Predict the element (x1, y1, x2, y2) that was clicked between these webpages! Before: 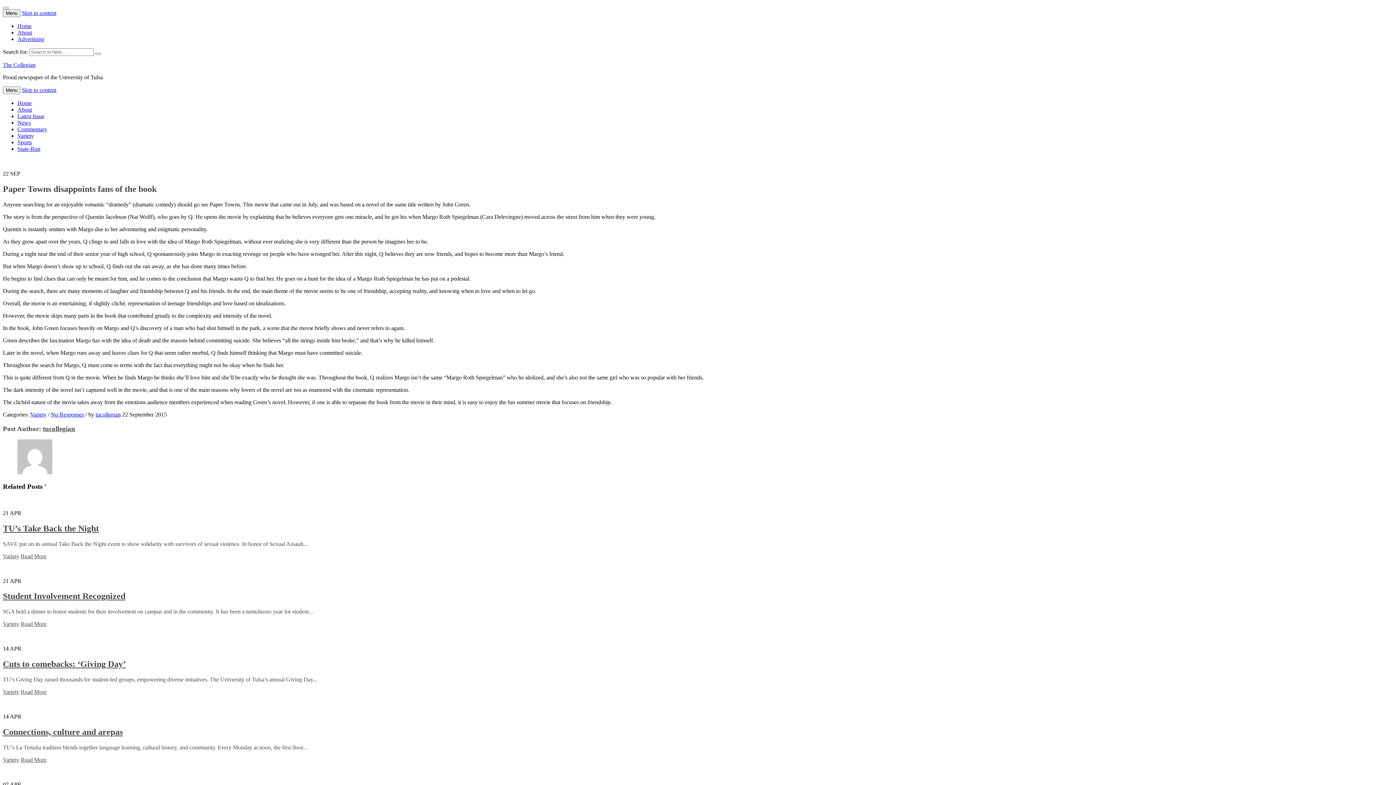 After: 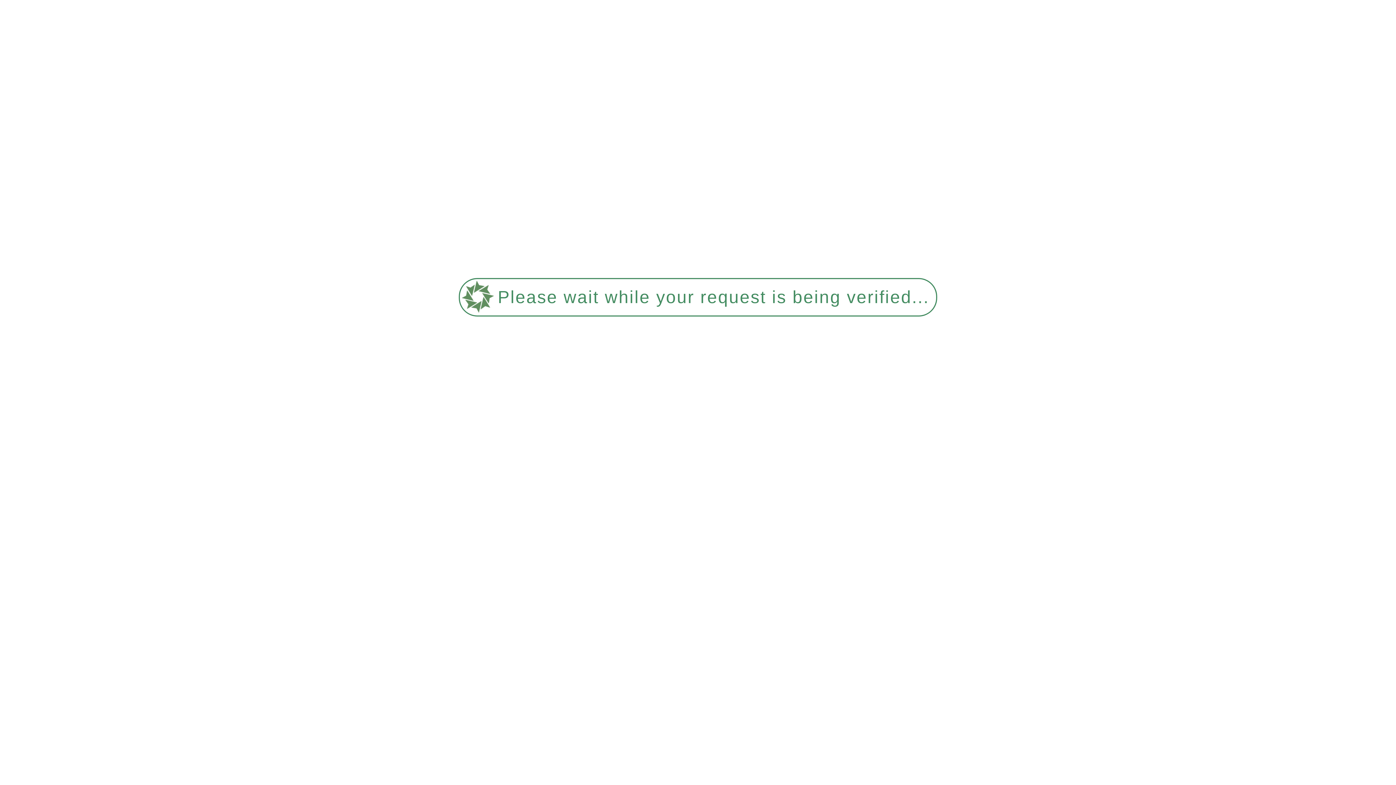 Action: bbox: (17, 29, 32, 35) label: About